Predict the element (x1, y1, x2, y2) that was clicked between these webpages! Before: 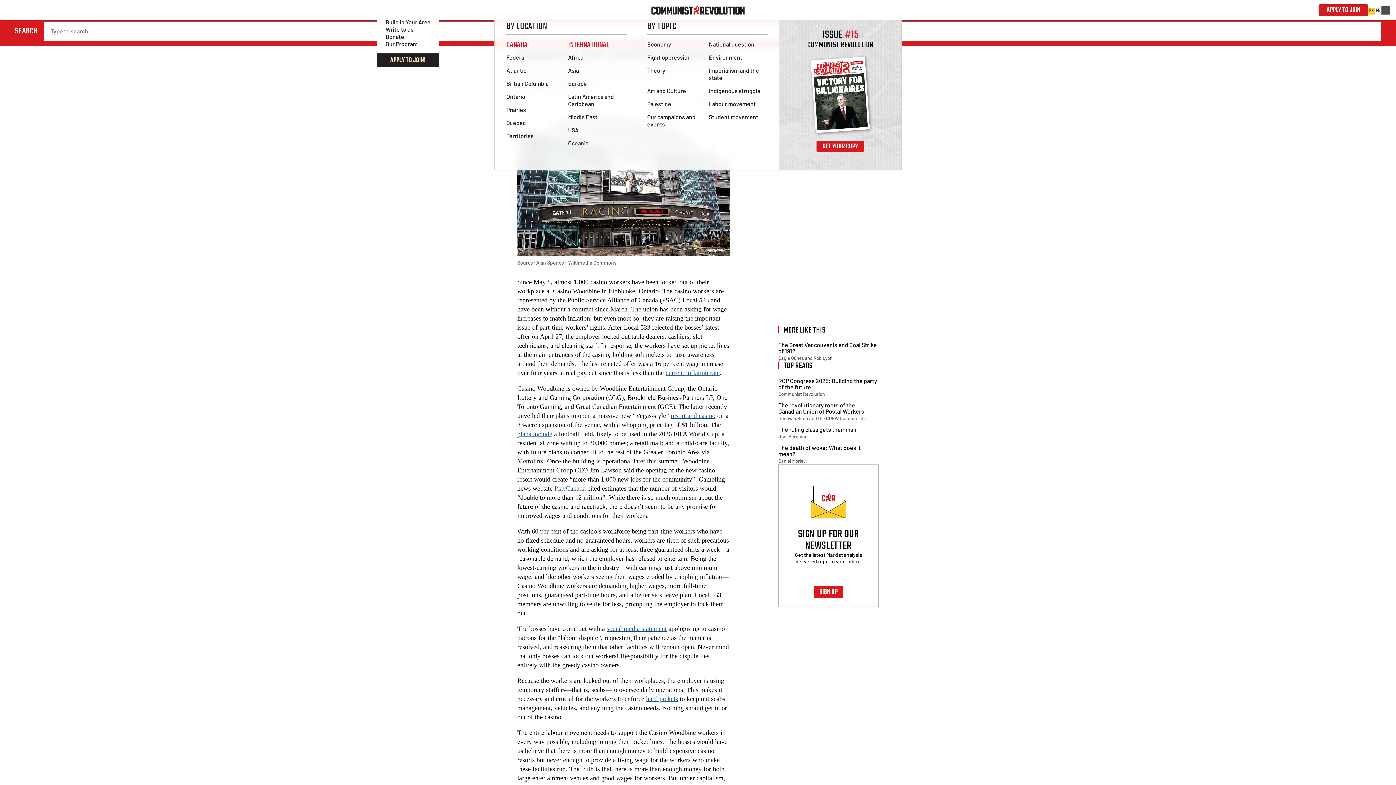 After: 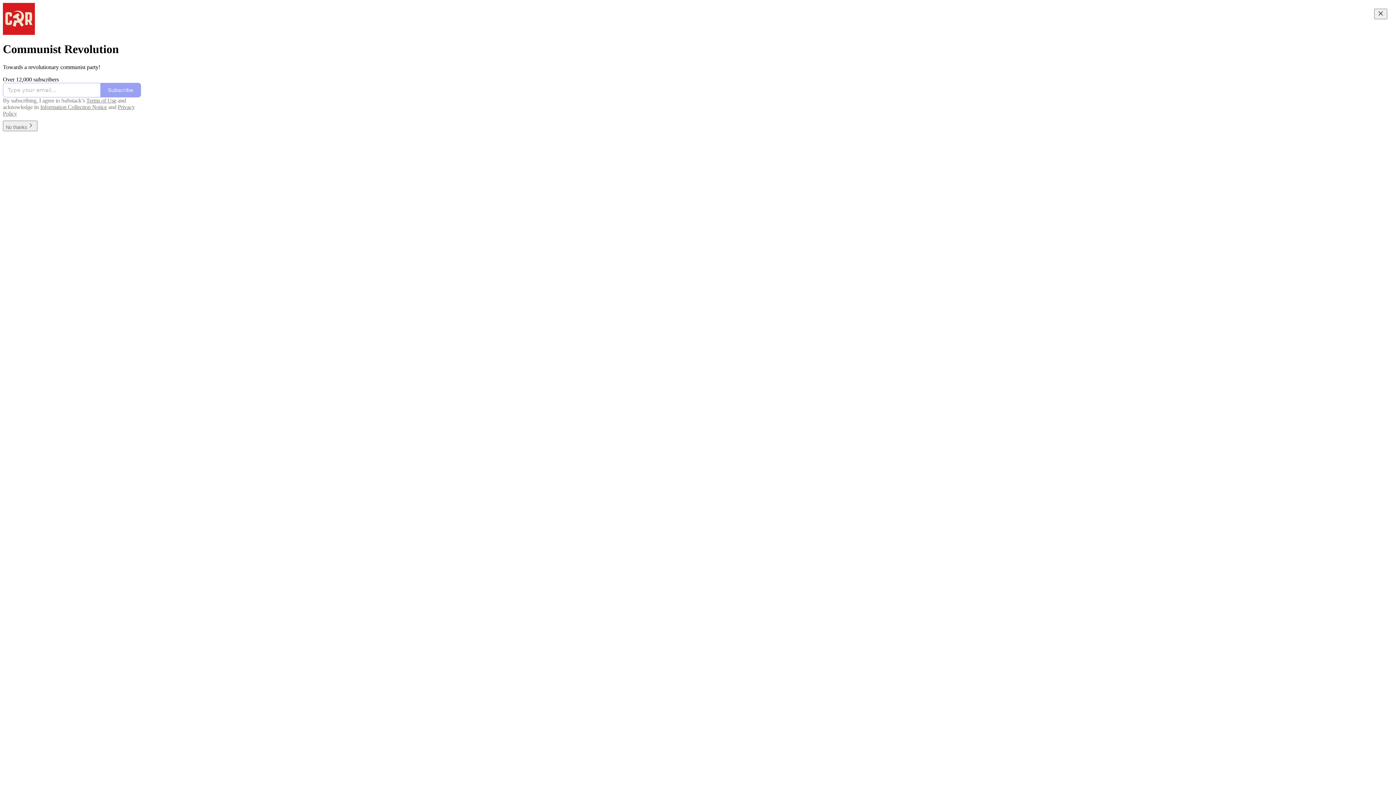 Action: label: SIGN UP bbox: (813, 586, 843, 598)